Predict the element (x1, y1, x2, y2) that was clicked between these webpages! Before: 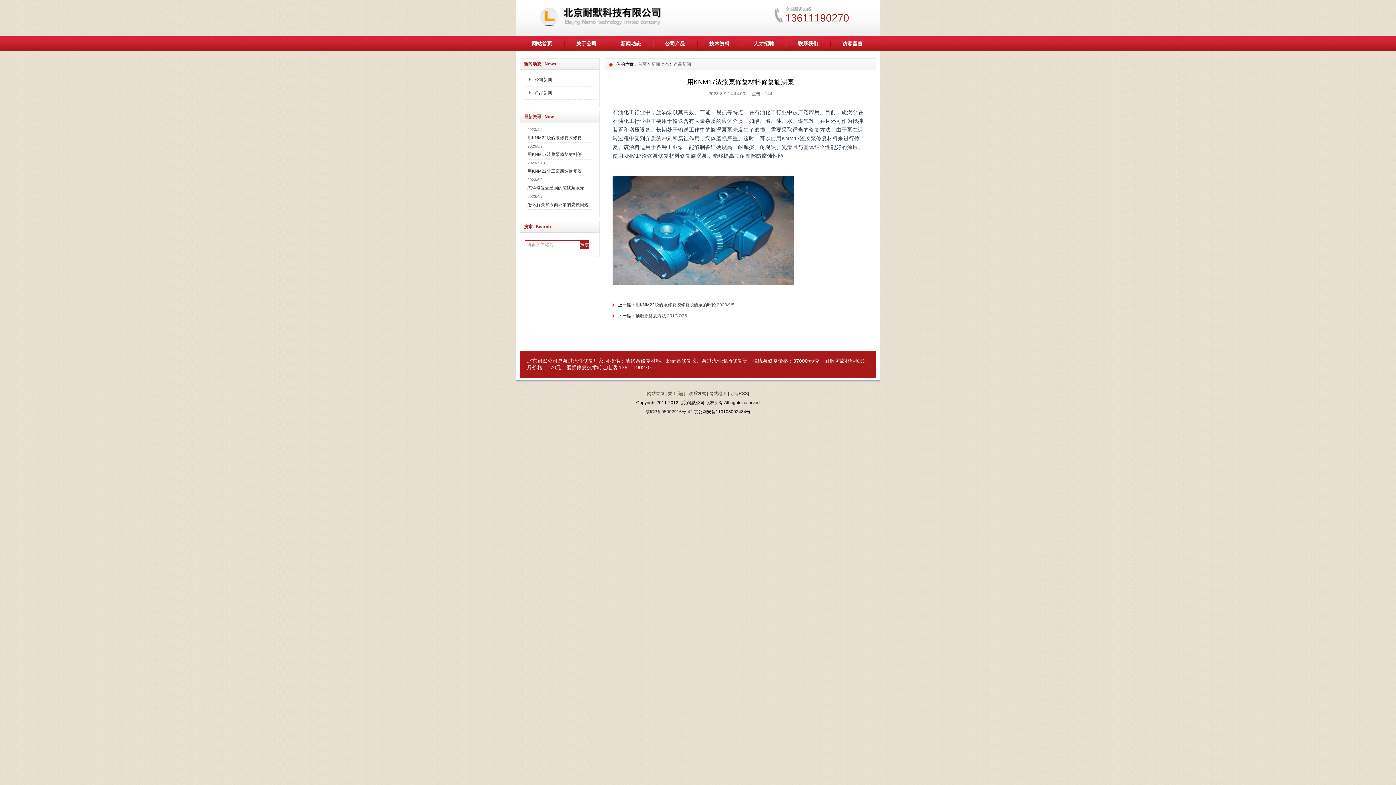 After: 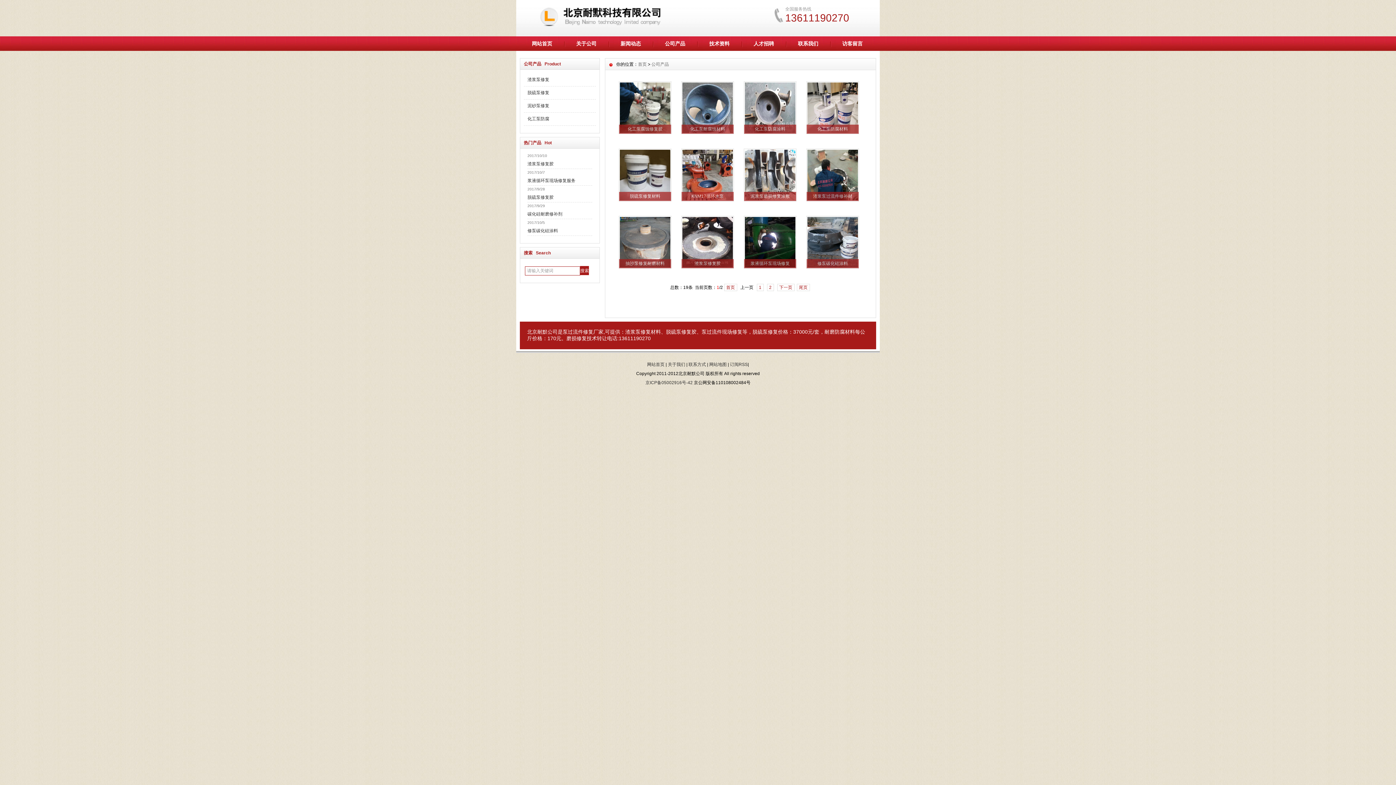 Action: label: 公司产品 bbox: (653, 36, 697, 50)